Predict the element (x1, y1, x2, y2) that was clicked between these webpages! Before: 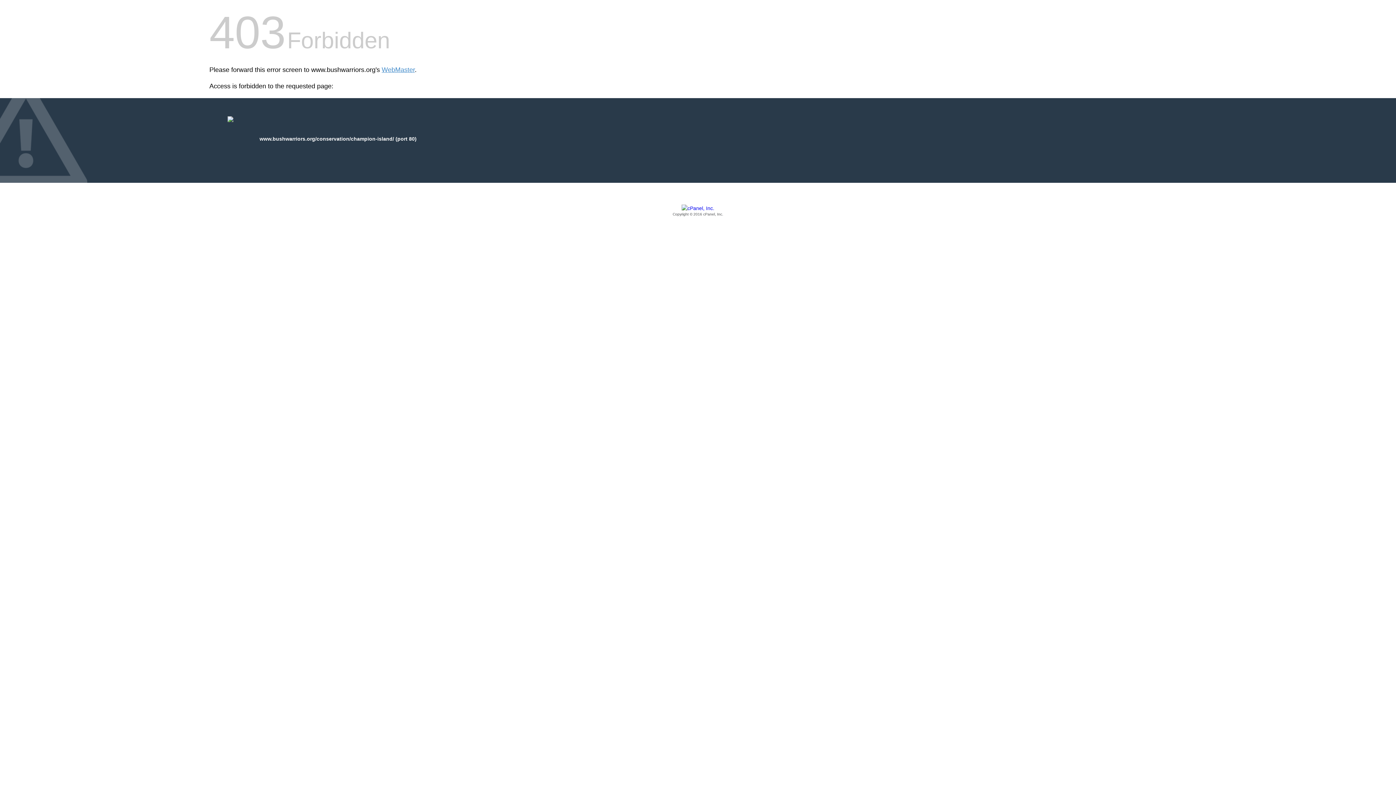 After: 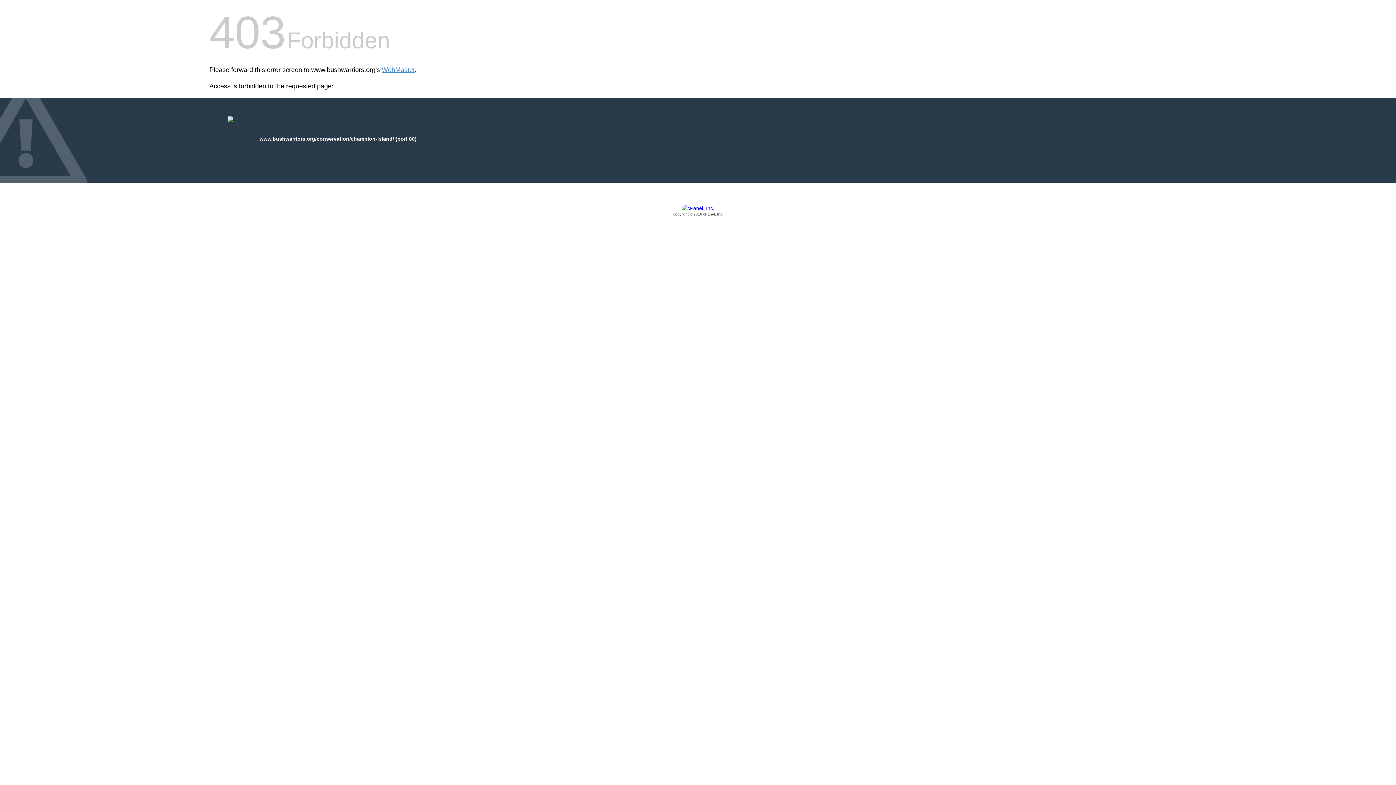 Action: label: Copyright © 2016 cPanel, Inc. bbox: (209, 205, 1186, 217)